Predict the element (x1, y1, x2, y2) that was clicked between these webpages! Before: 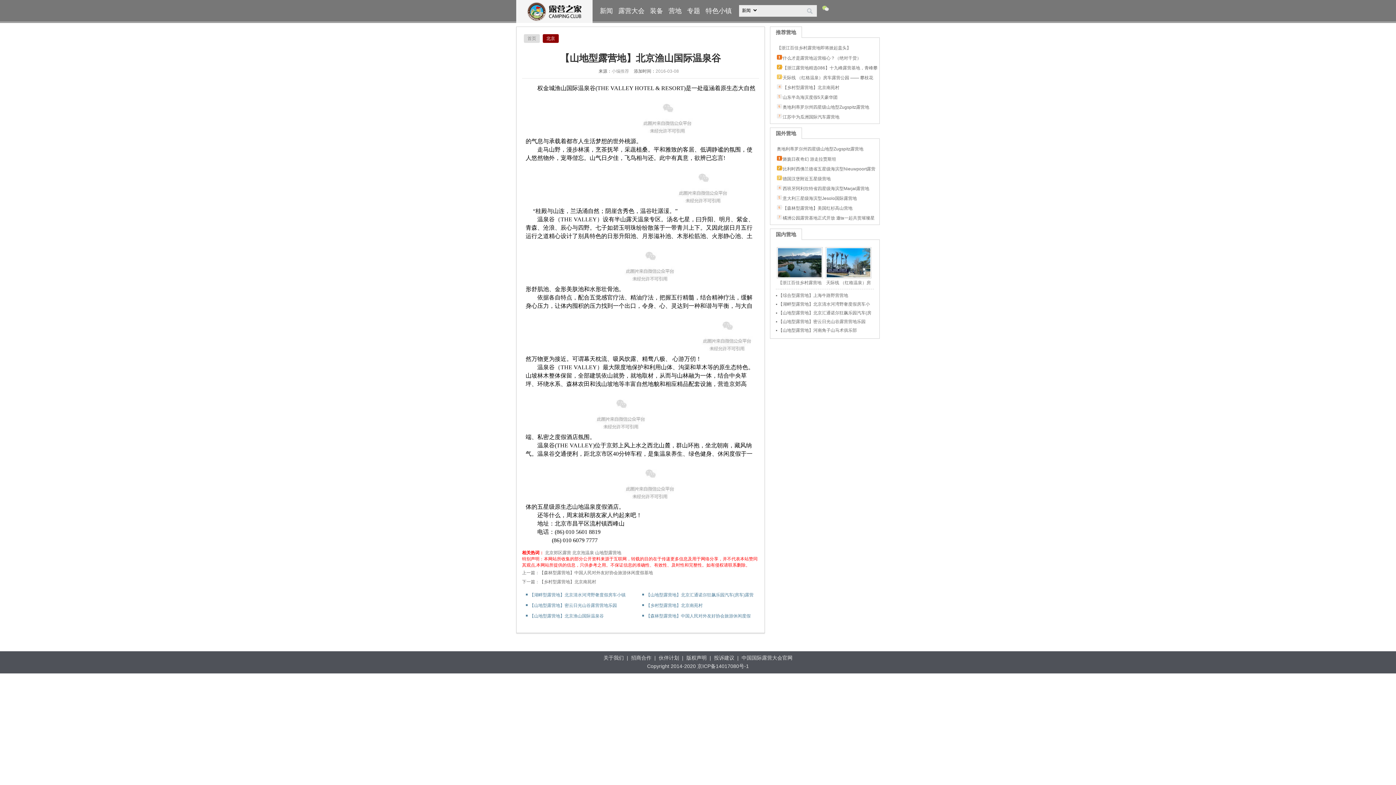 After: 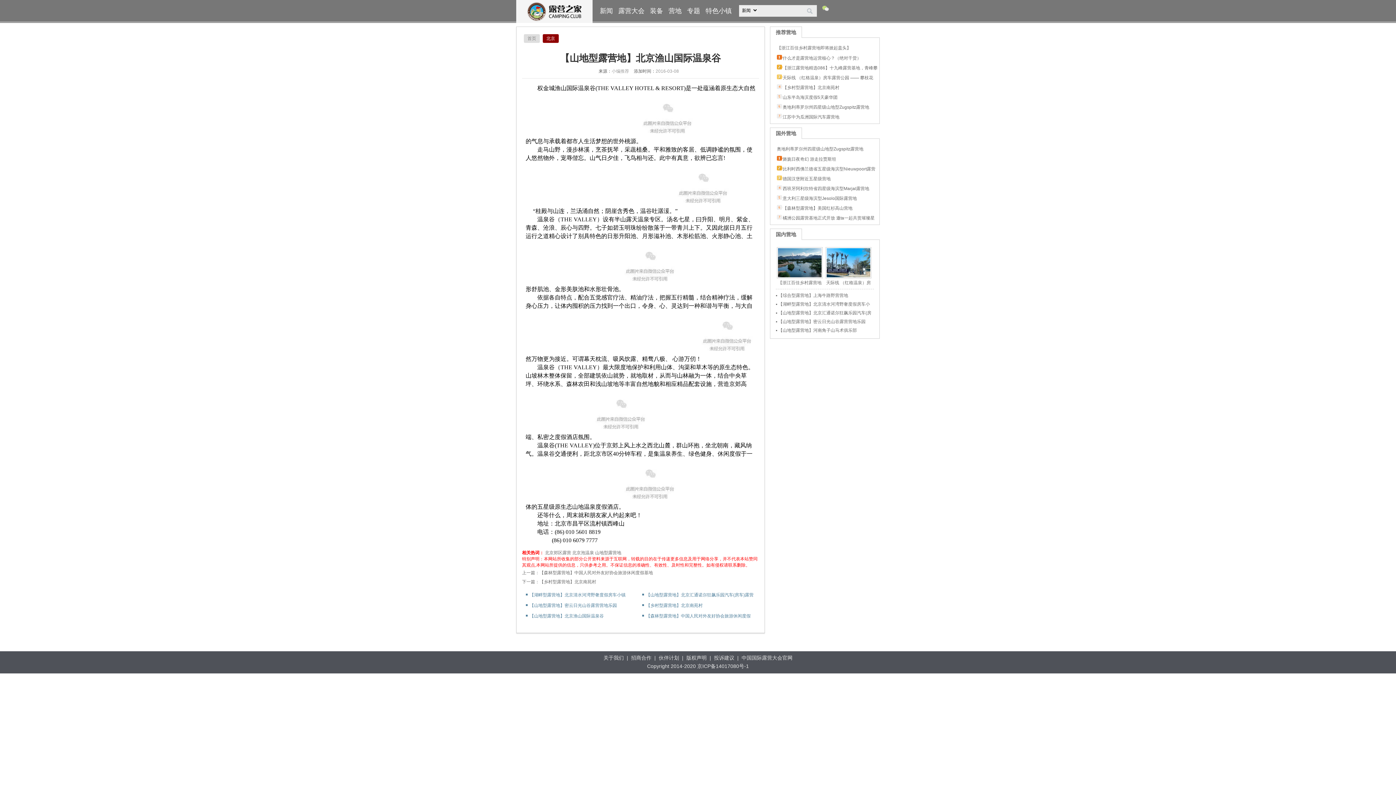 Action: bbox: (714, 655, 734, 661) label: 投诉建议